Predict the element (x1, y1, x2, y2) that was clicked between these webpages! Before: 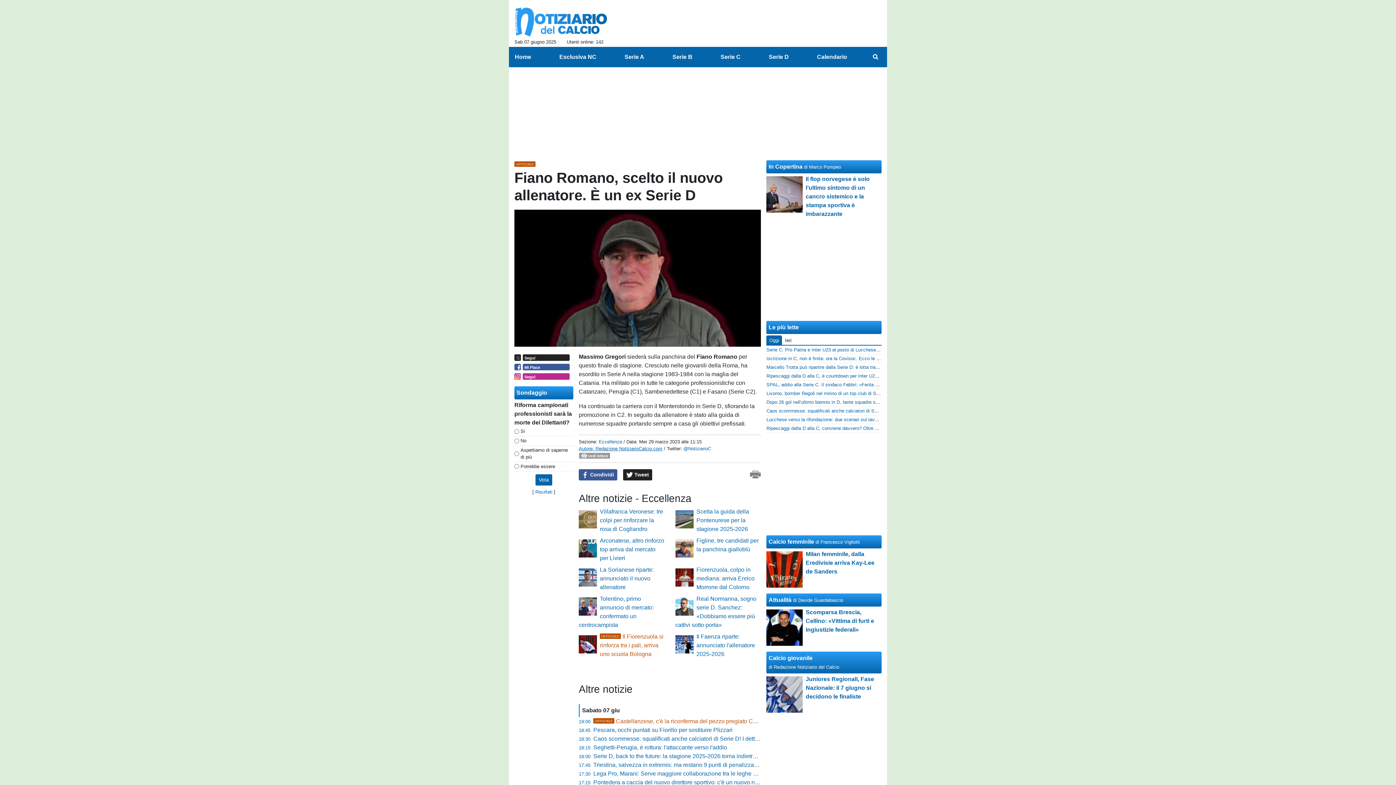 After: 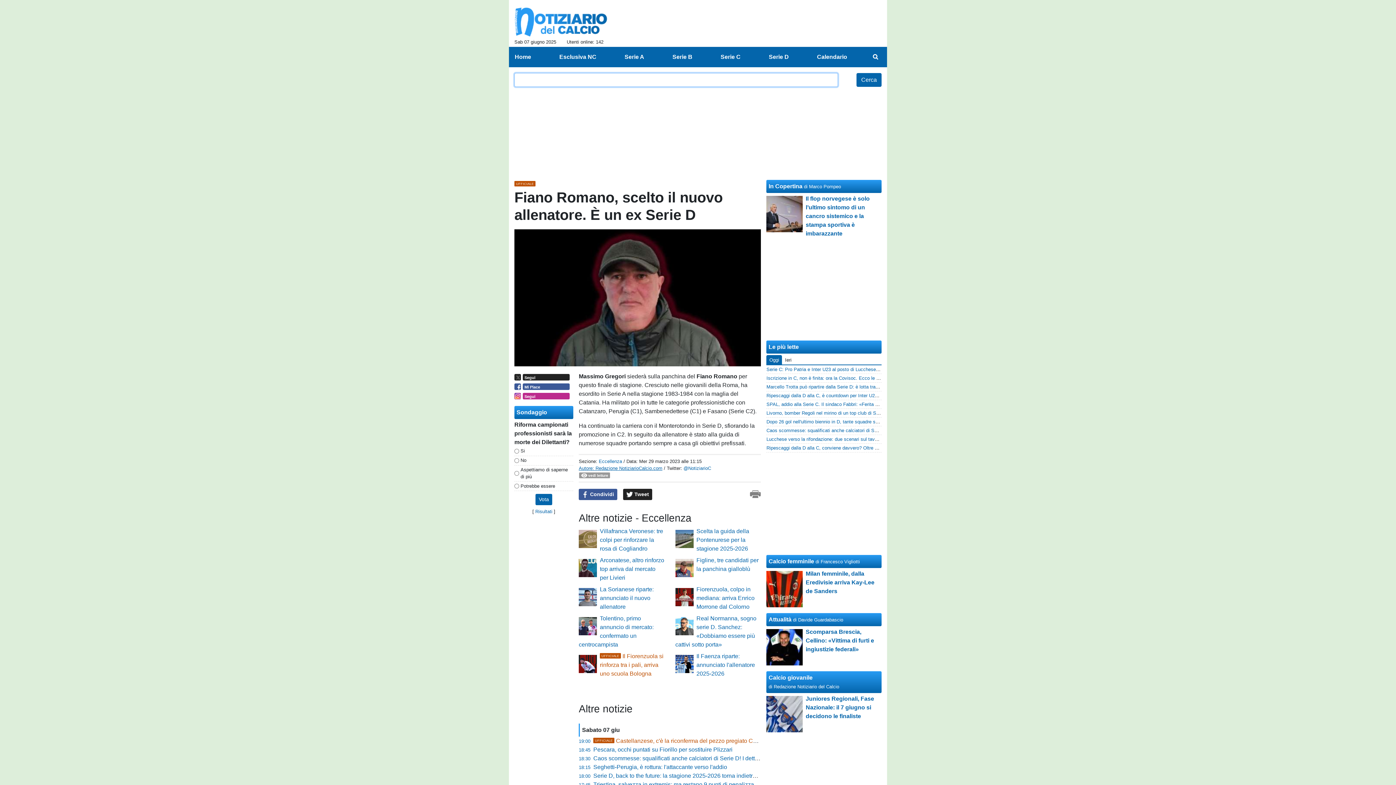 Action: bbox: (869, 54, 881, 60)